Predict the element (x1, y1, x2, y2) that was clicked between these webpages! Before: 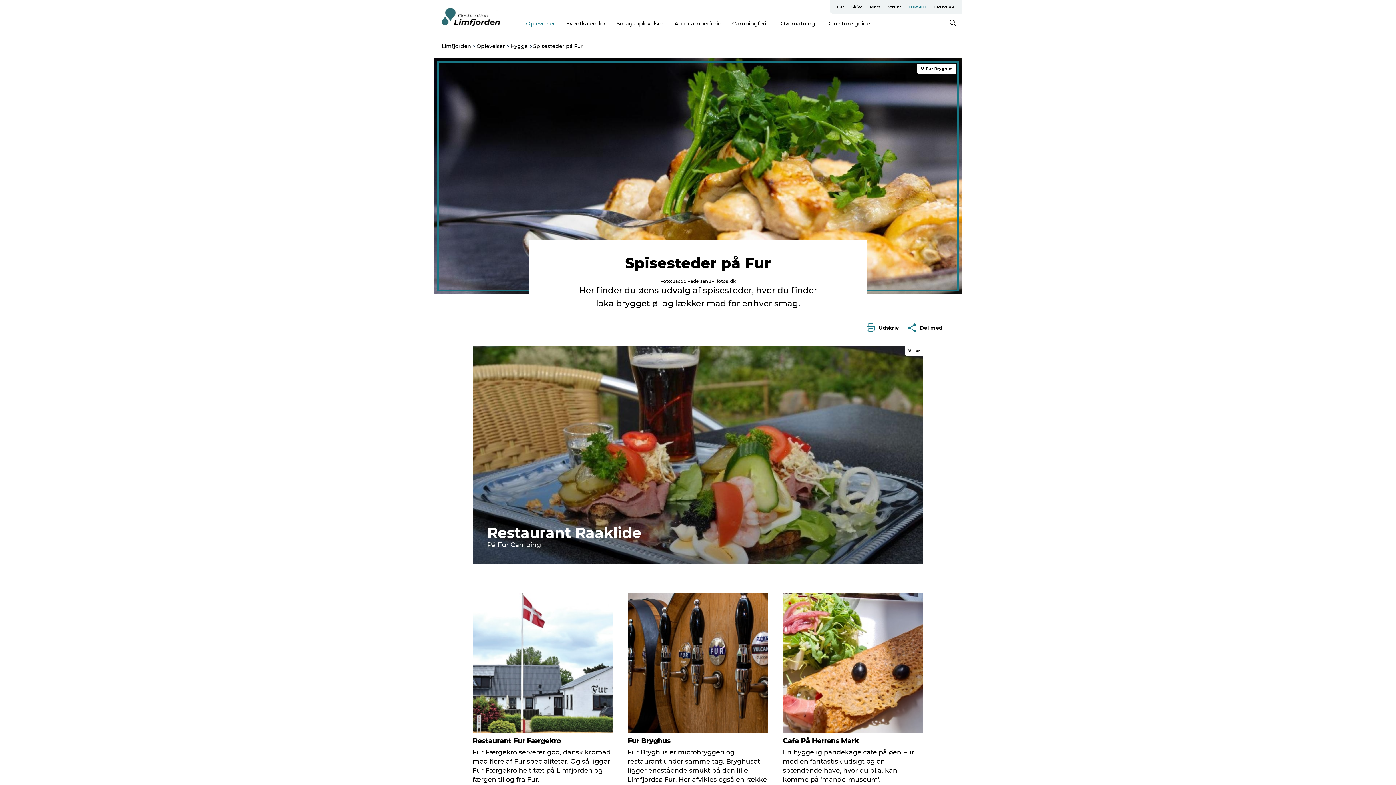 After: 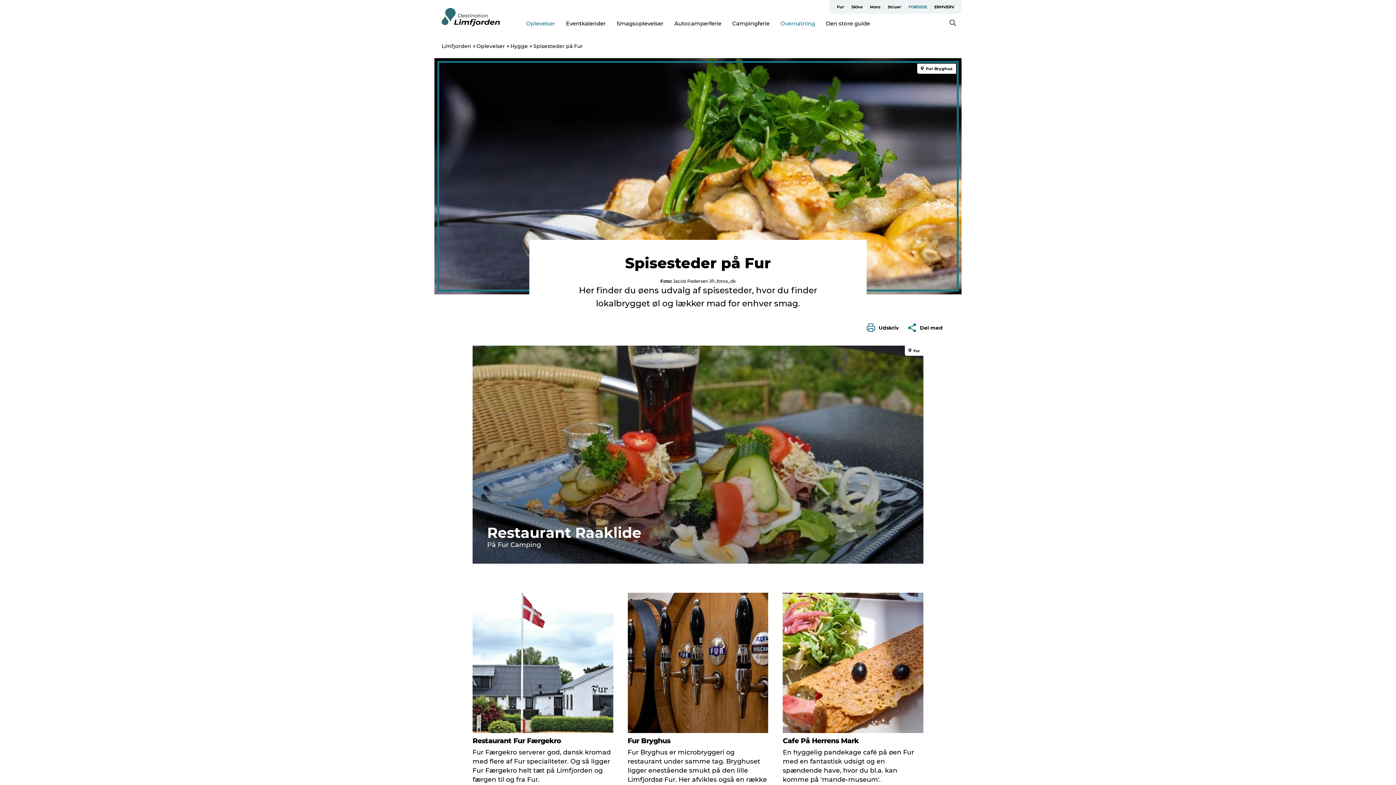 Action: label: Overnatning bbox: (780, 19, 815, 26)